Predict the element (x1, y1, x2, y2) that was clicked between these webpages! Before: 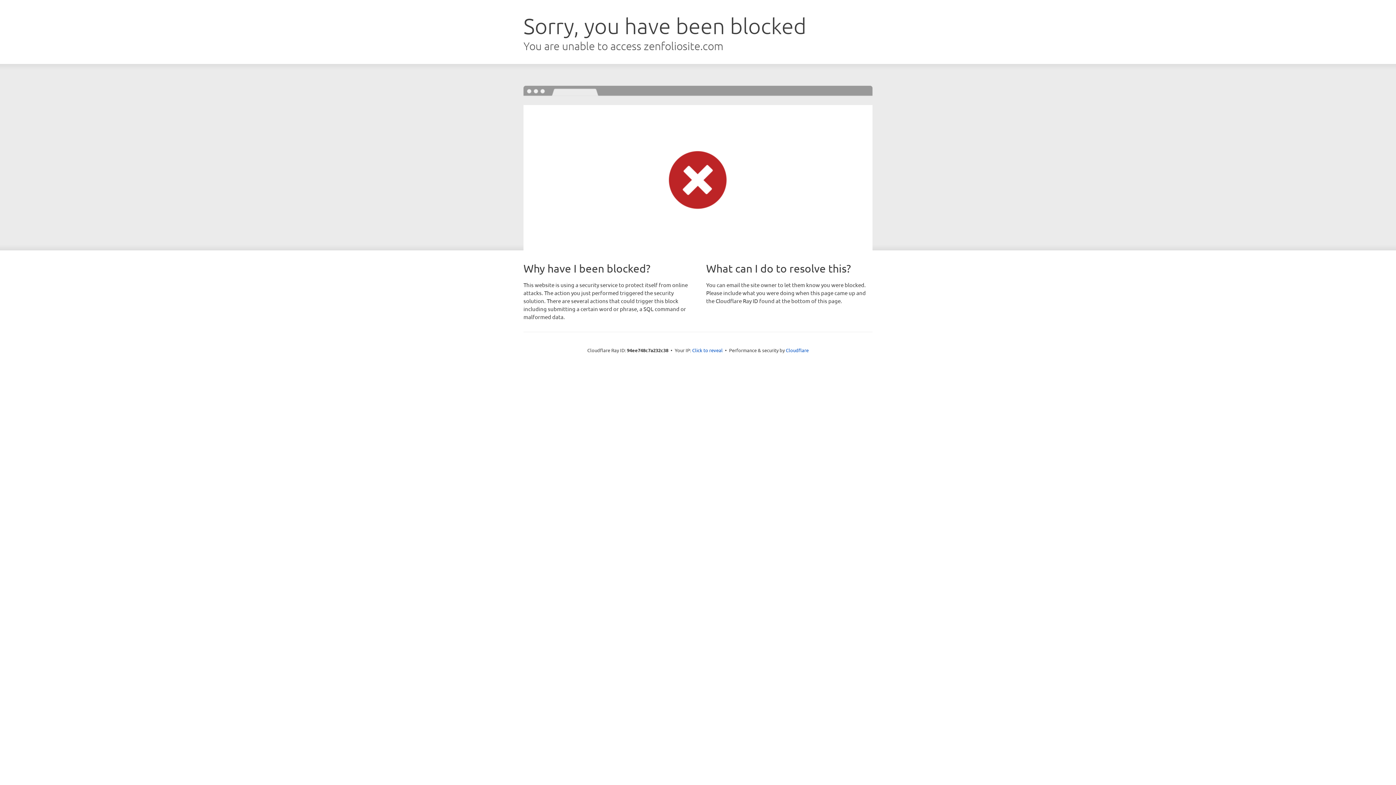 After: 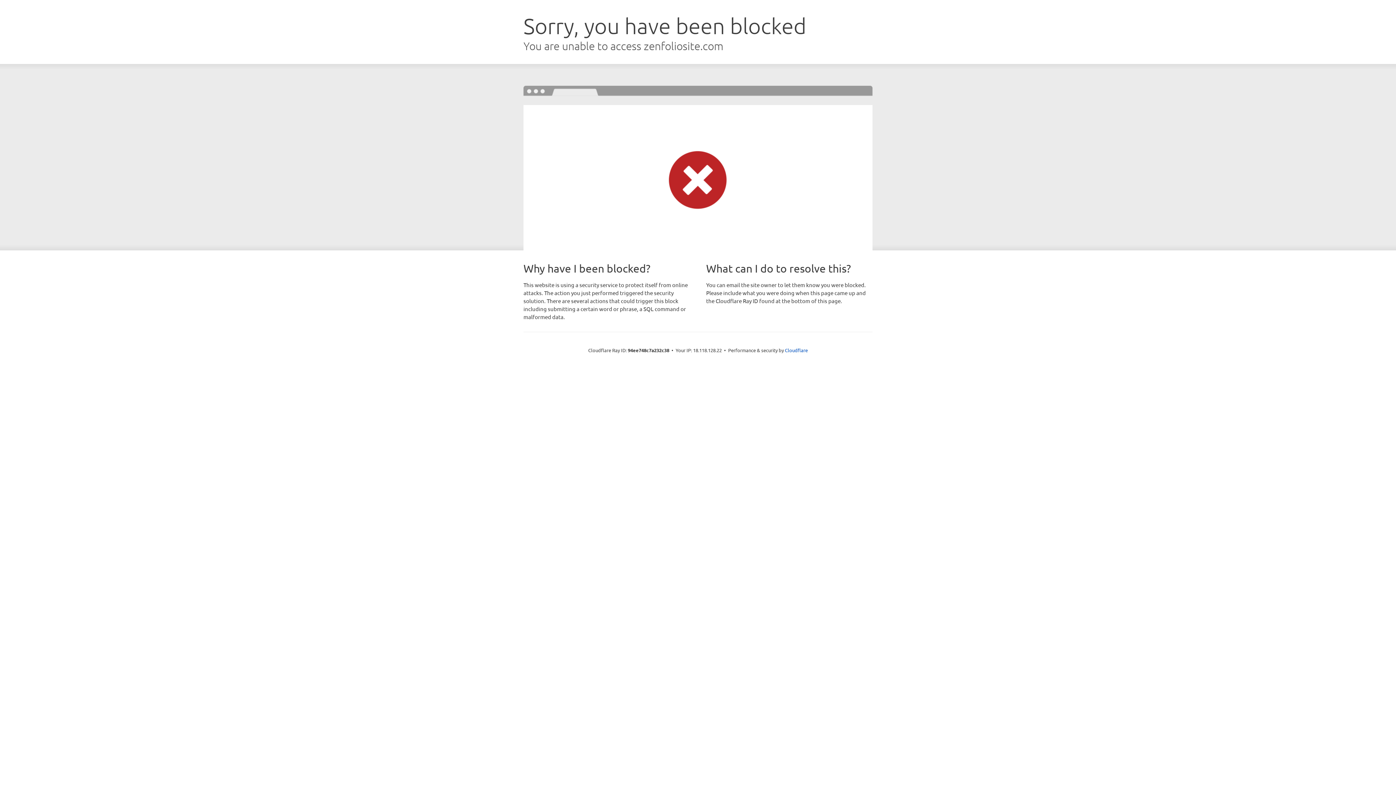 Action: bbox: (692, 346, 722, 353) label: Click to reveal